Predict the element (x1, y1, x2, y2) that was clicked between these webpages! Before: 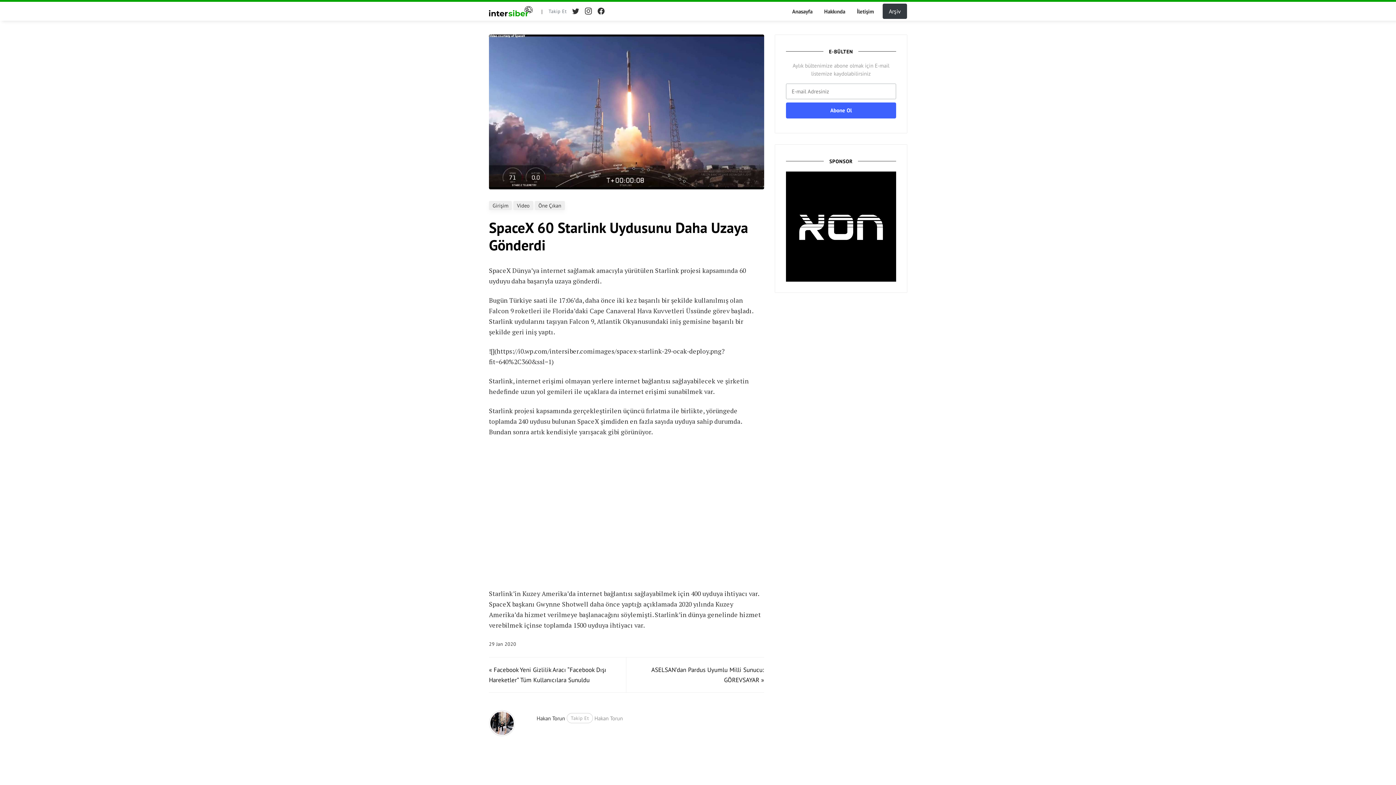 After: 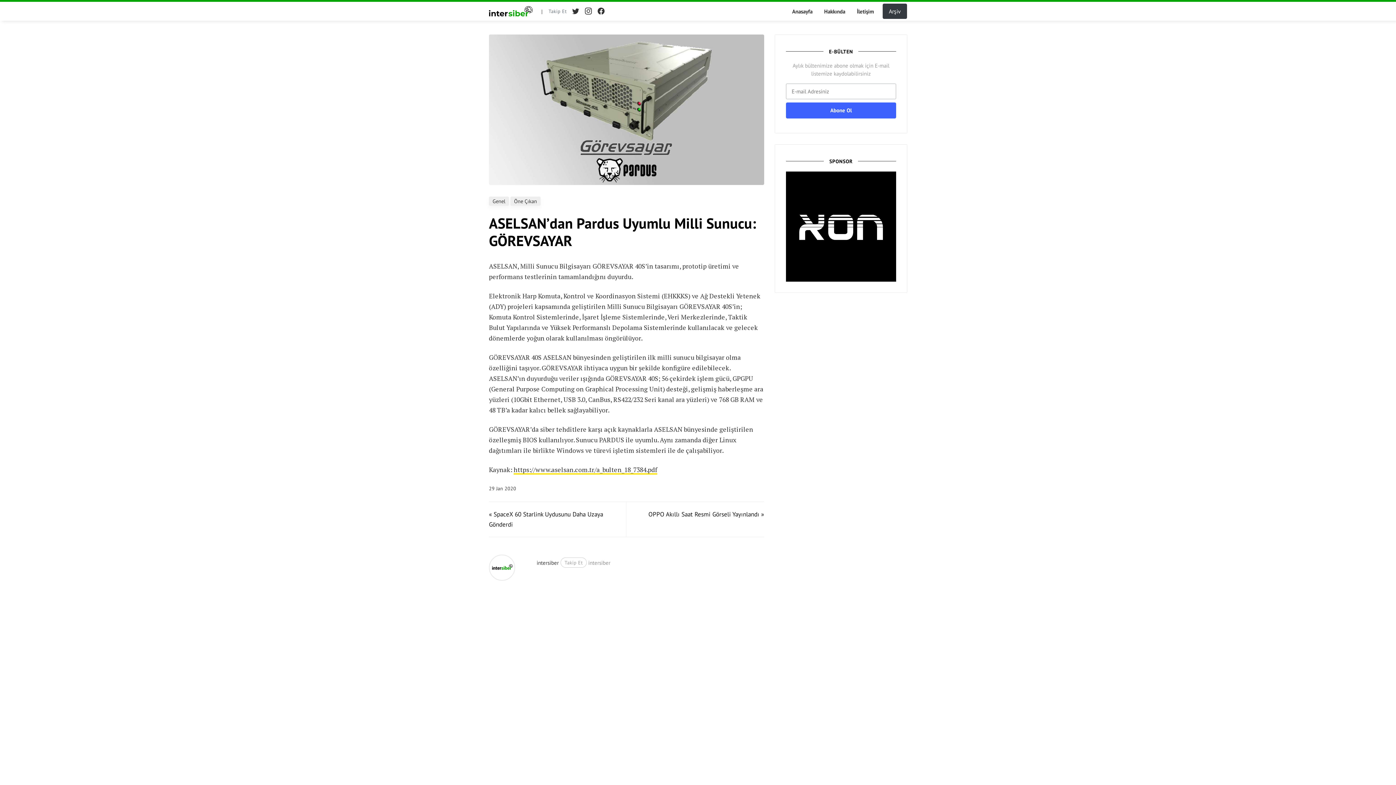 Action: bbox: (632, 657, 764, 692) label: ASELSAN’dan Pardus Uyumlu Milli Sunucu: GÖREVSAYAR »